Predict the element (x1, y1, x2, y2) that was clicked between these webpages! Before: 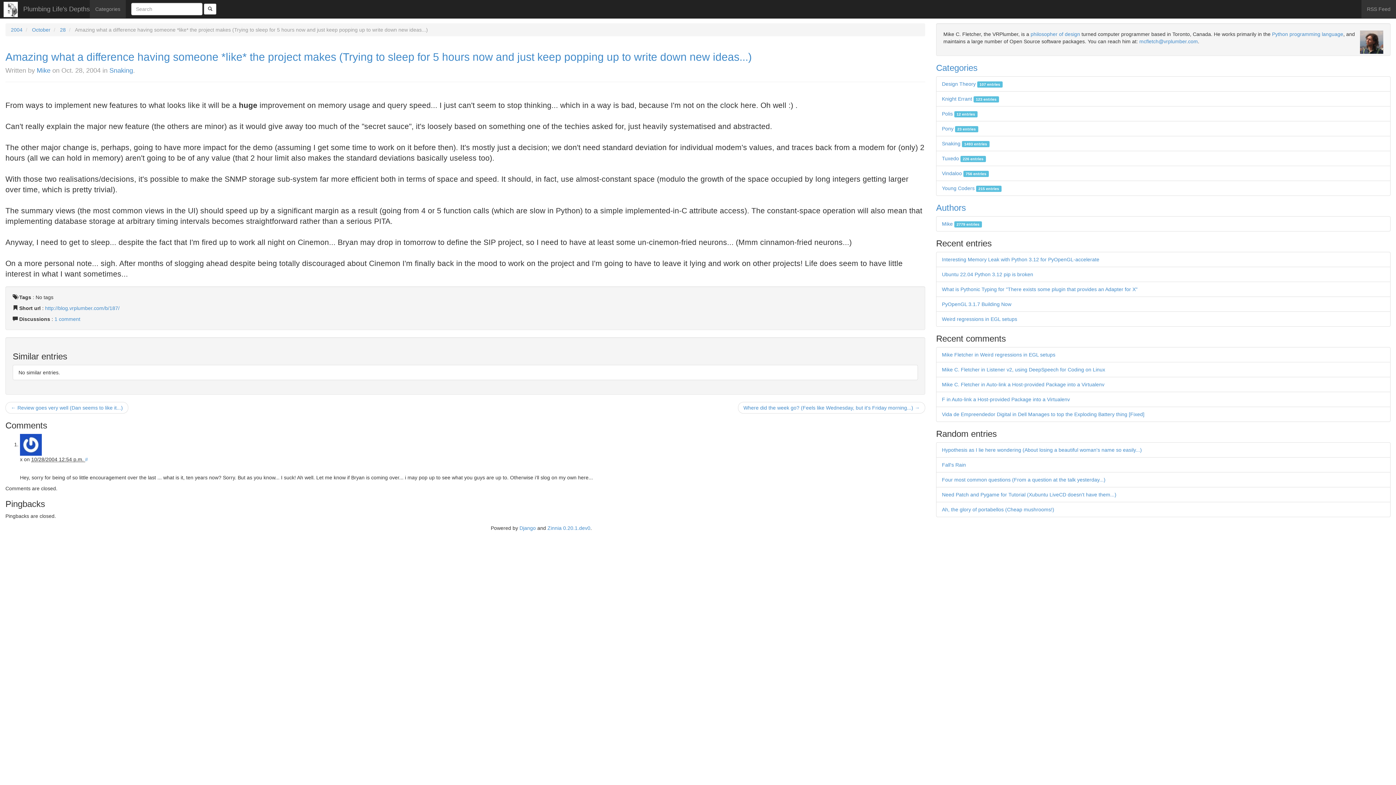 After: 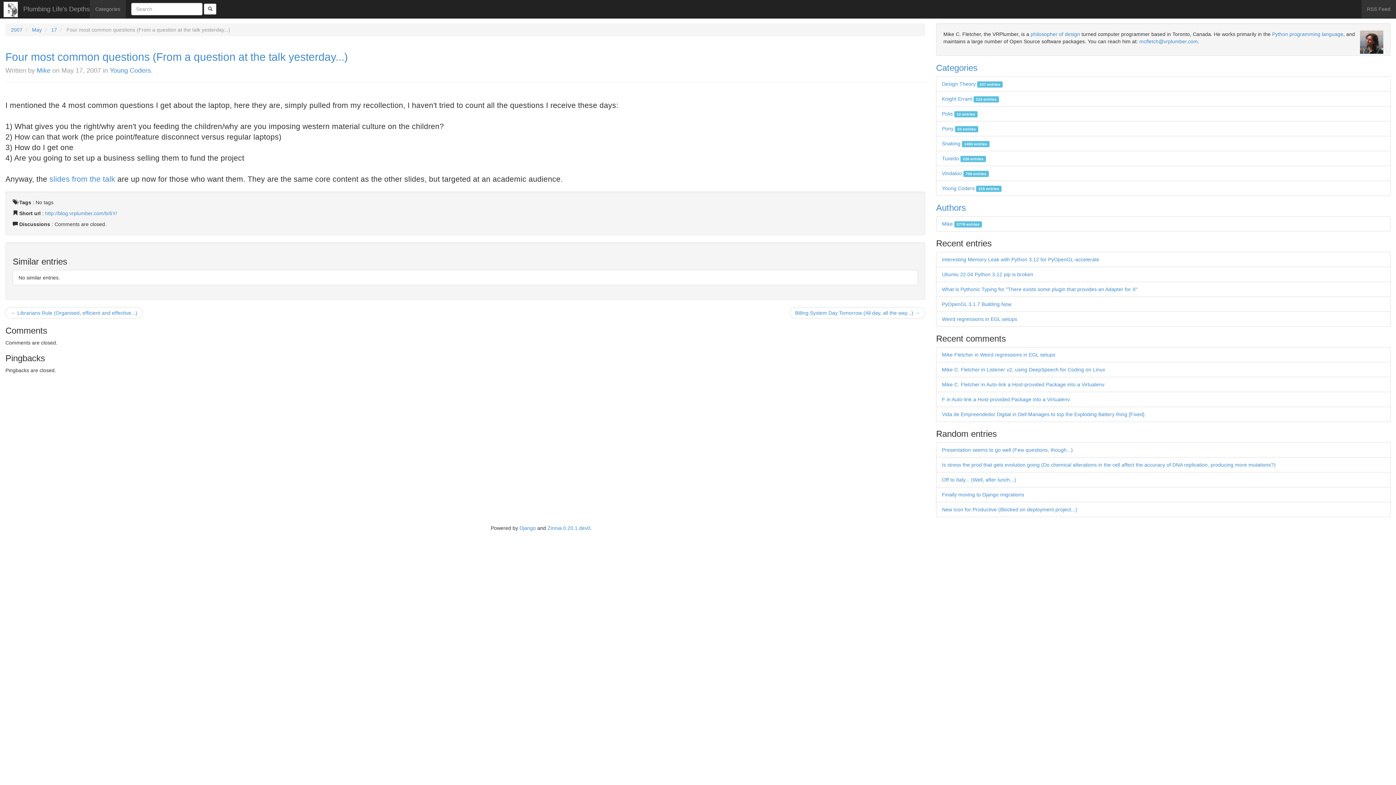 Action: label: Four most common questions (From a question at the talk yesterday...) bbox: (942, 477, 1105, 482)